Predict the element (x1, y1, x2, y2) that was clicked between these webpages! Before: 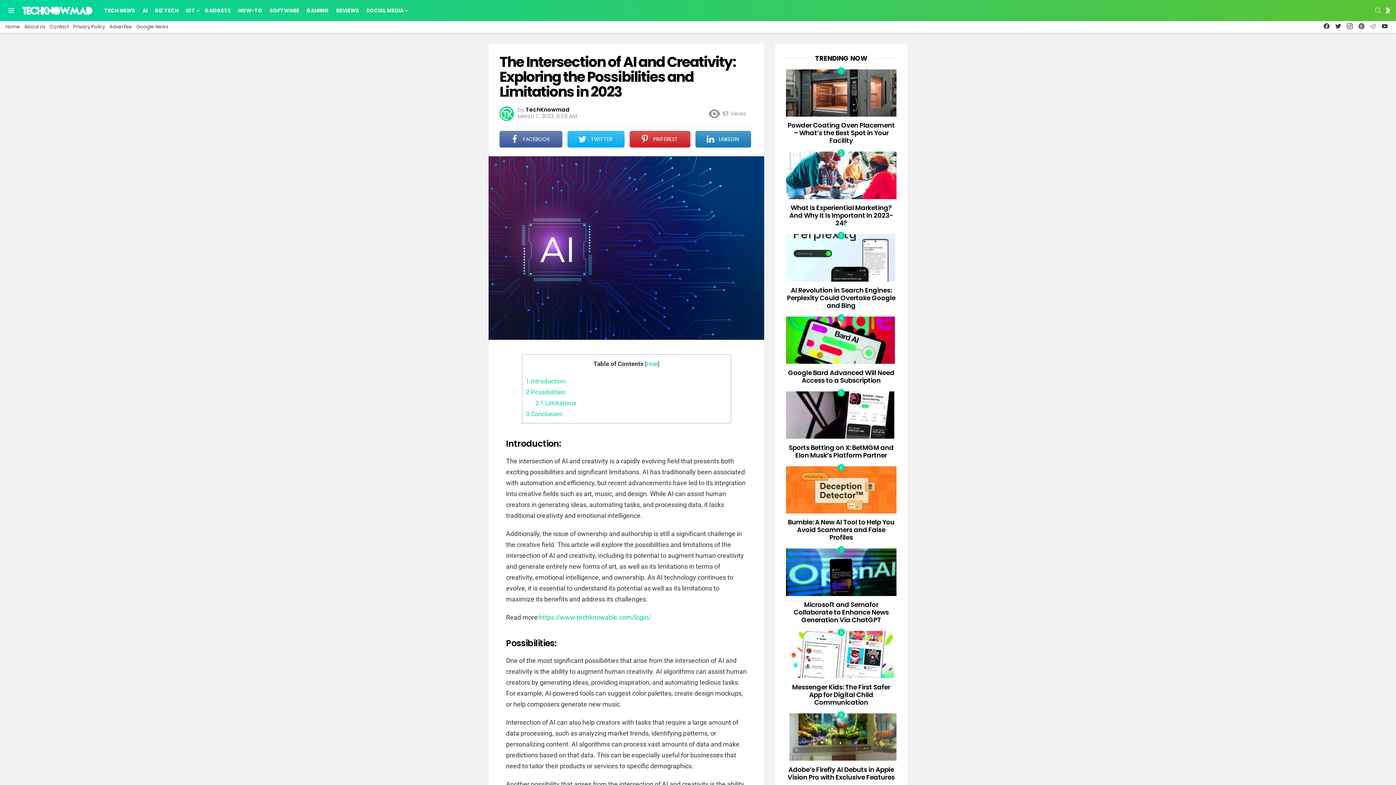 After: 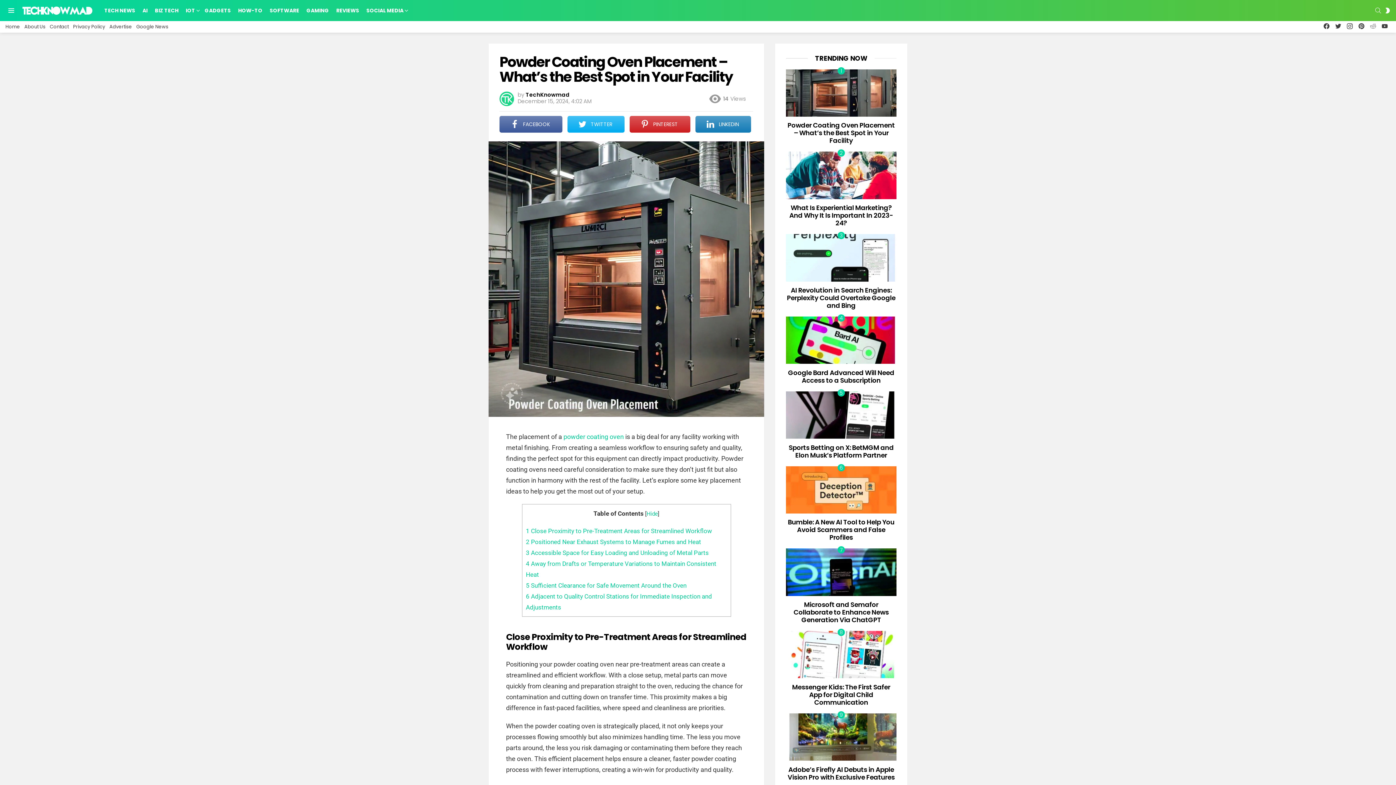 Action: label: Powder Coating Oven Placement – What’s the Best Spot in Your Facility bbox: (787, 120, 895, 145)